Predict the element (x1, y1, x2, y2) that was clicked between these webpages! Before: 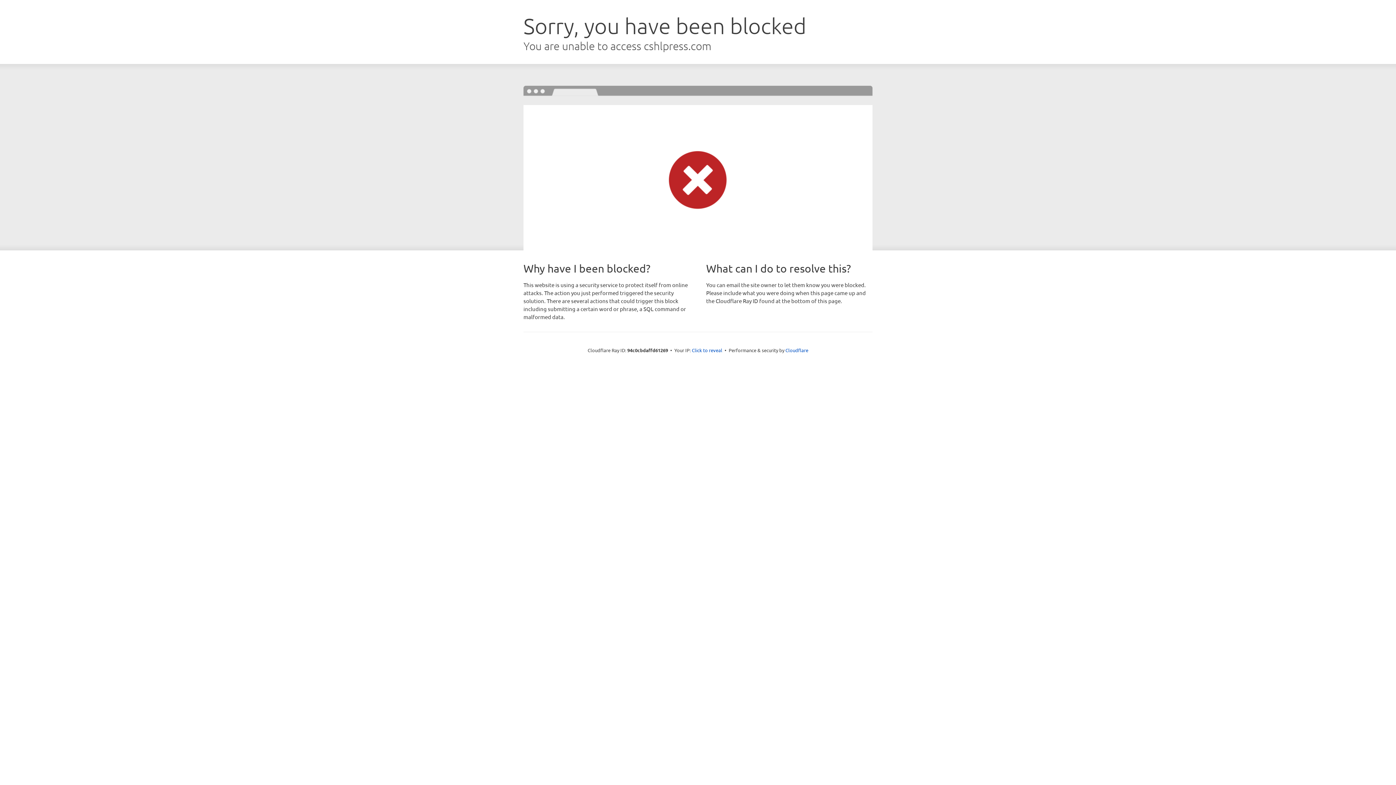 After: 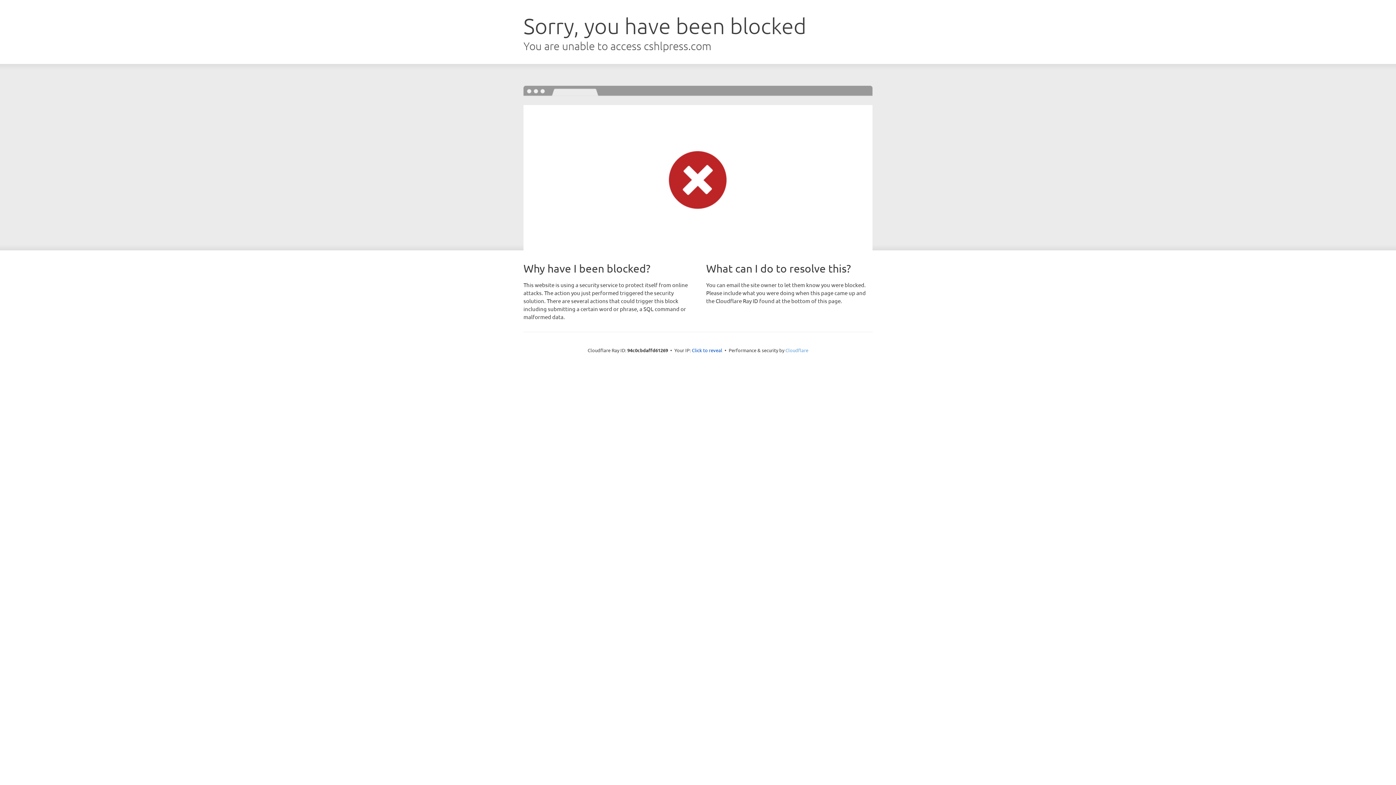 Action: bbox: (785, 347, 808, 353) label: Cloudflare